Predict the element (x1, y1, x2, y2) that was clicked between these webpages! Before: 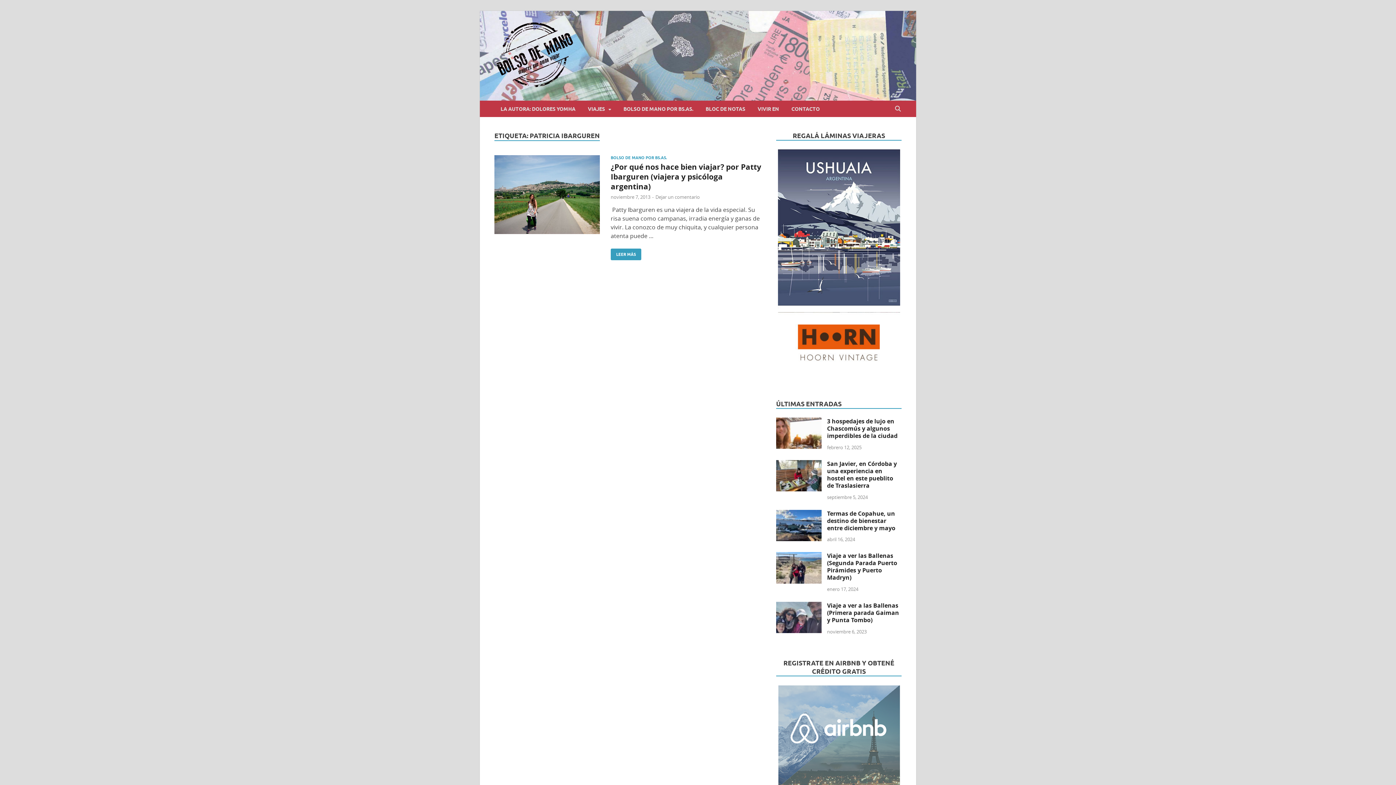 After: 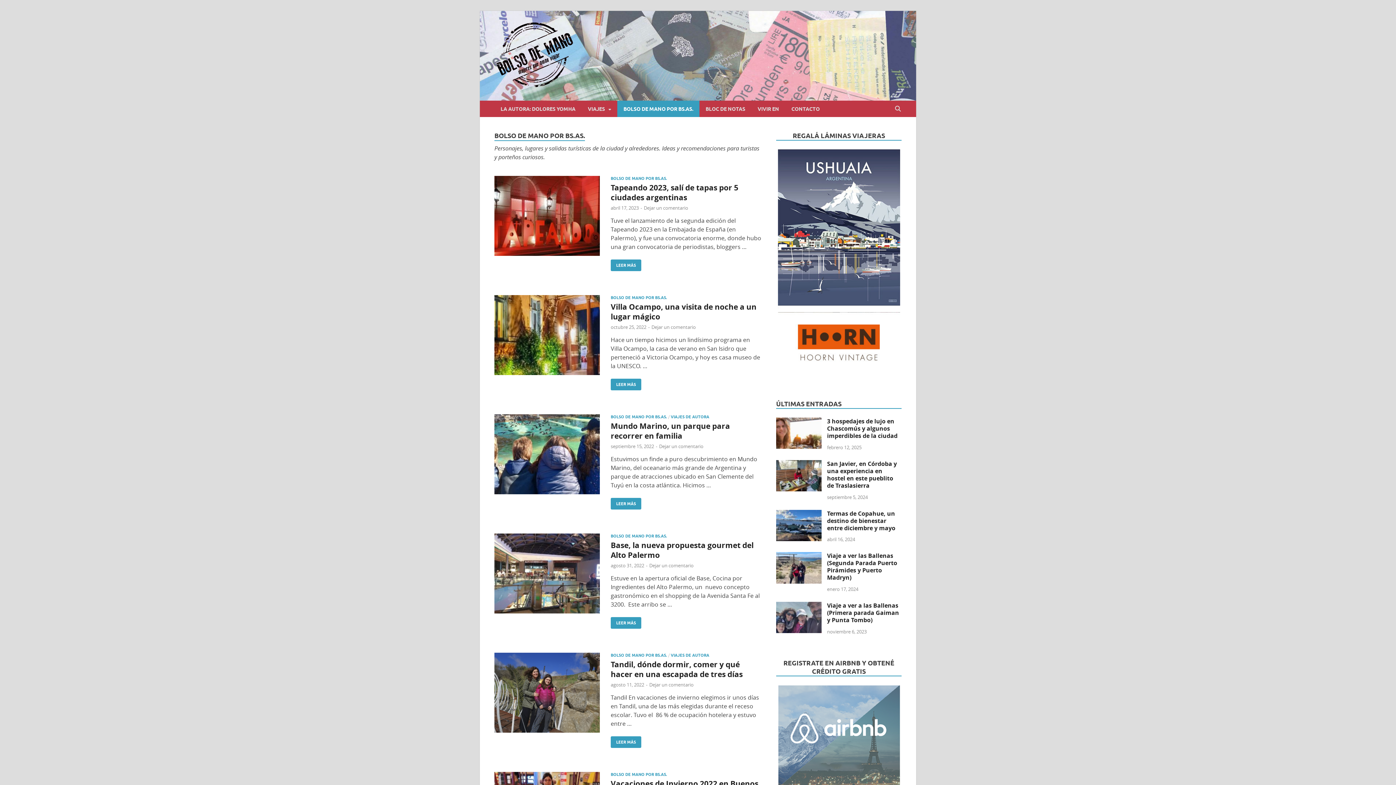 Action: label: BOLSO DE MANO POR BS.AS. bbox: (617, 100, 699, 117)